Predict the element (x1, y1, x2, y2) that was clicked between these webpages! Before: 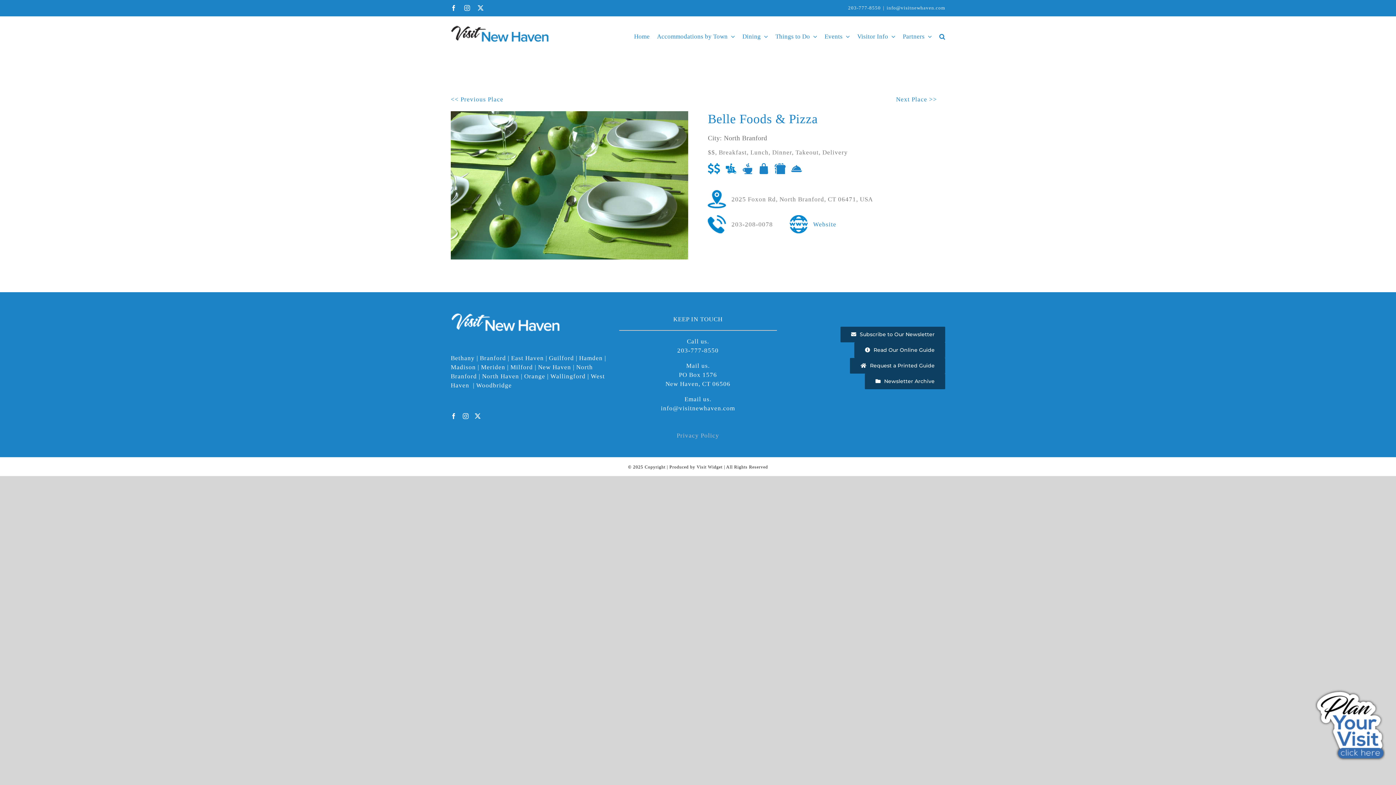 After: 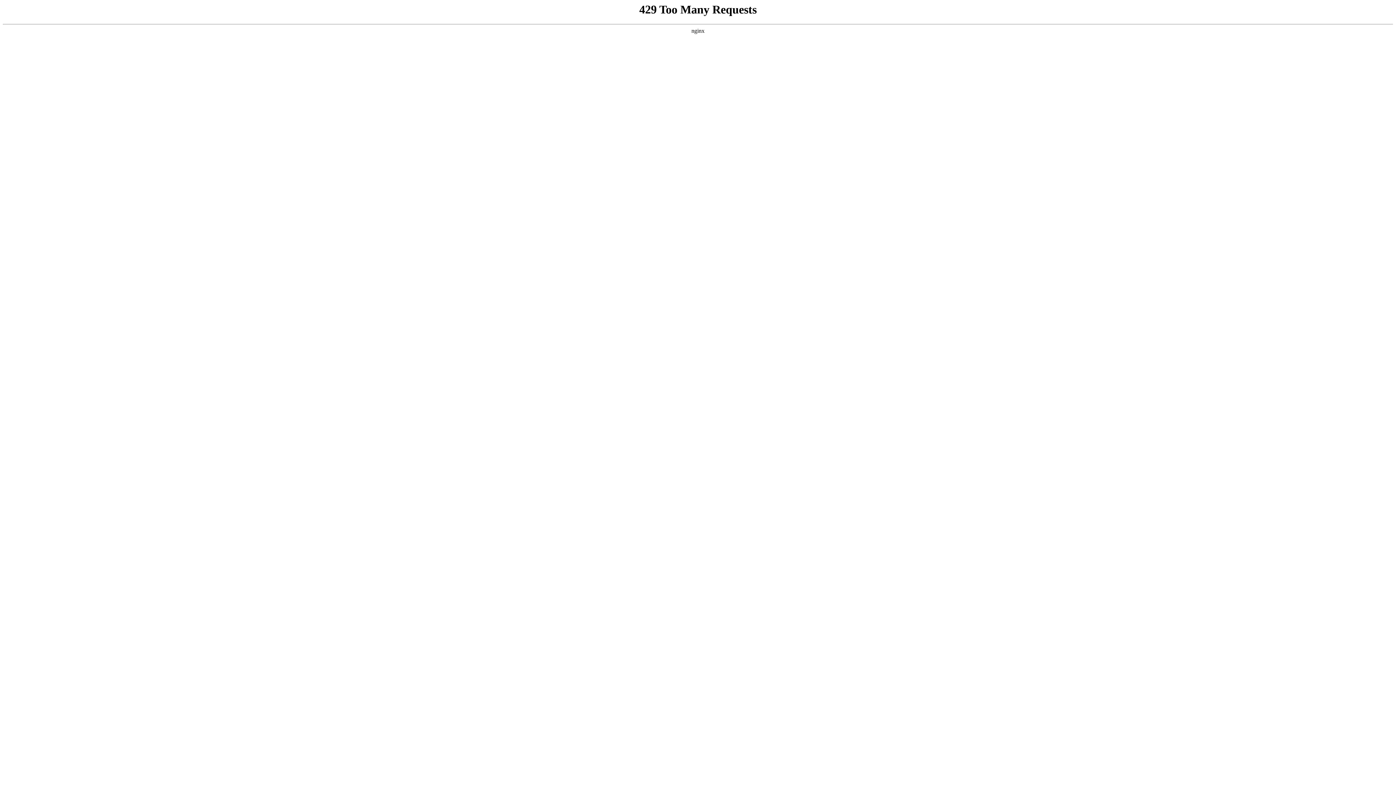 Action: label: Home bbox: (634, 16, 649, 56)